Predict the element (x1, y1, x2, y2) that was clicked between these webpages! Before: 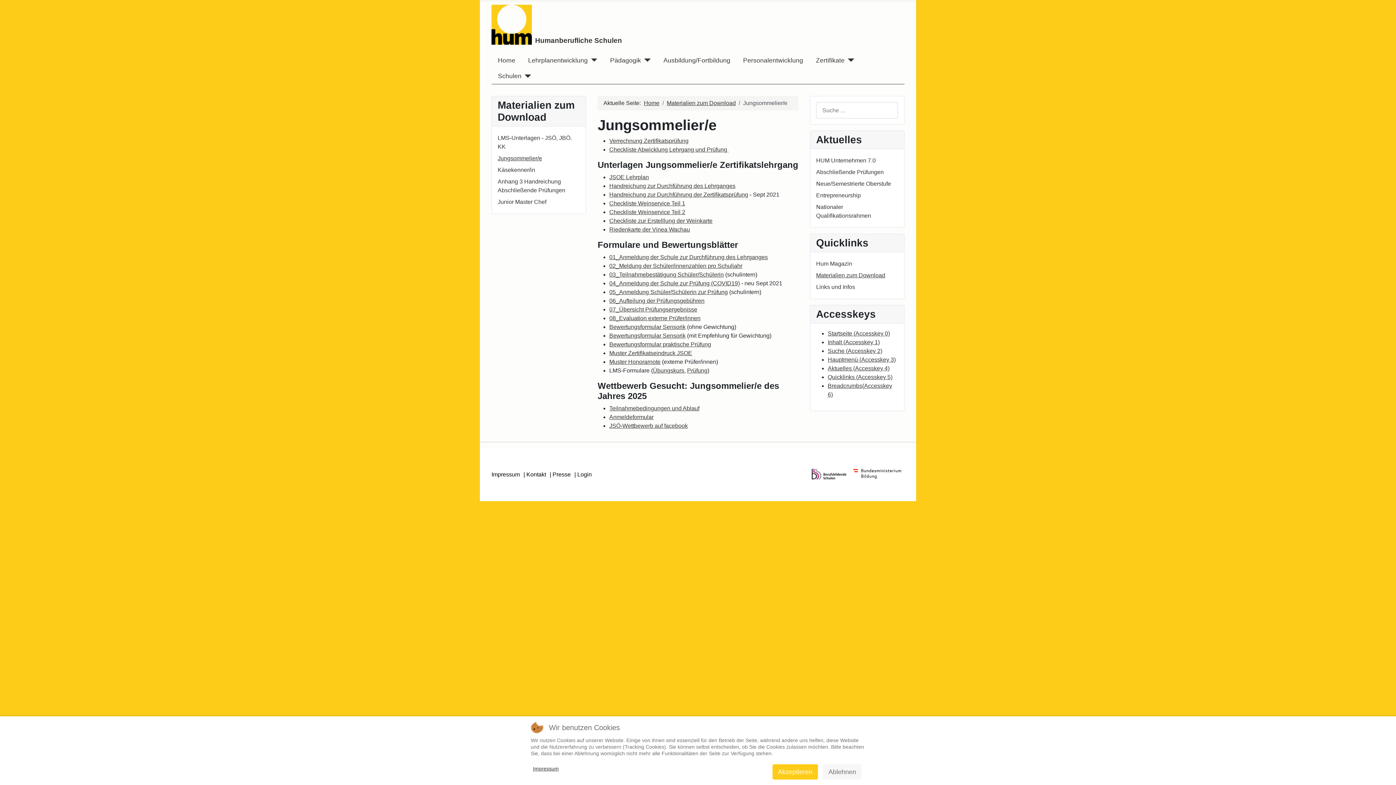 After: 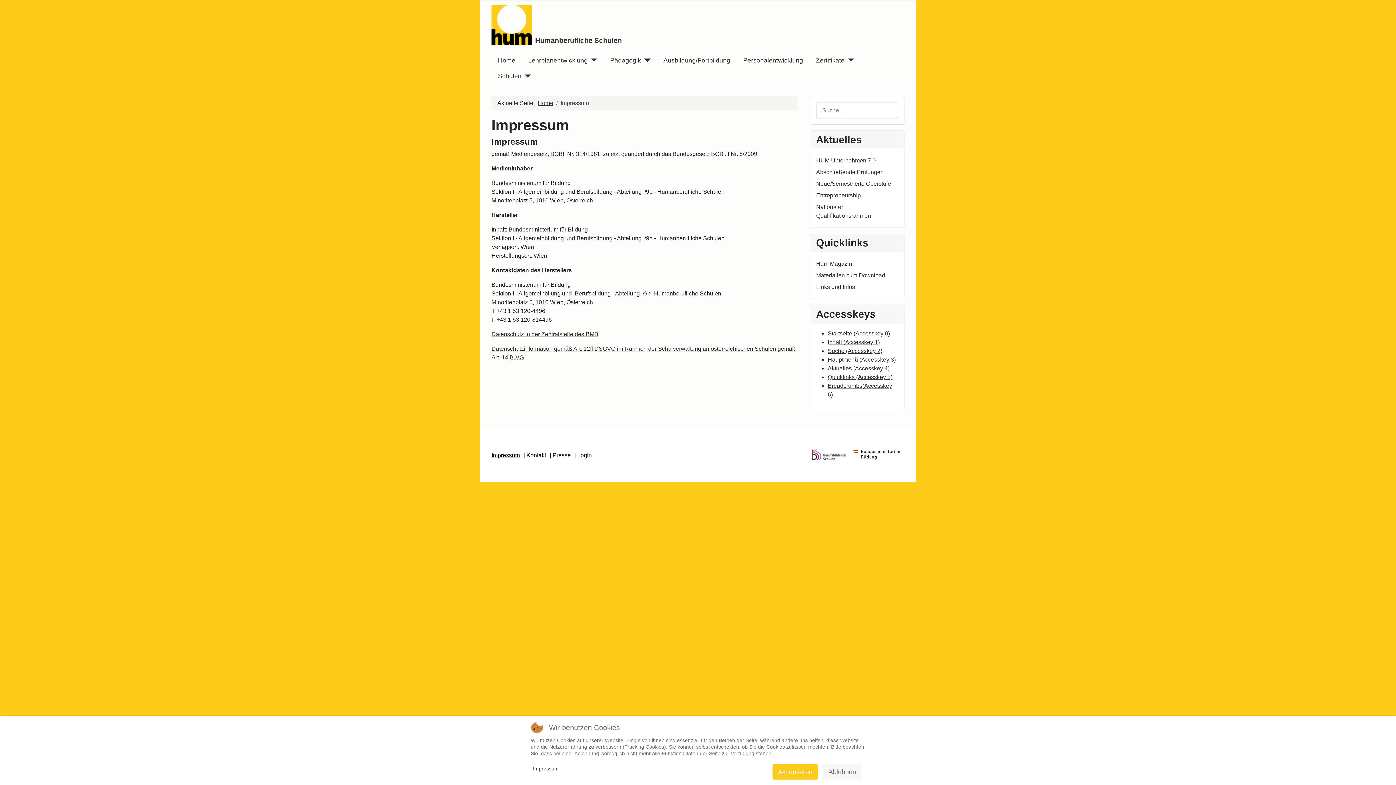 Action: label: Impressum bbox: (533, 765, 558, 772)